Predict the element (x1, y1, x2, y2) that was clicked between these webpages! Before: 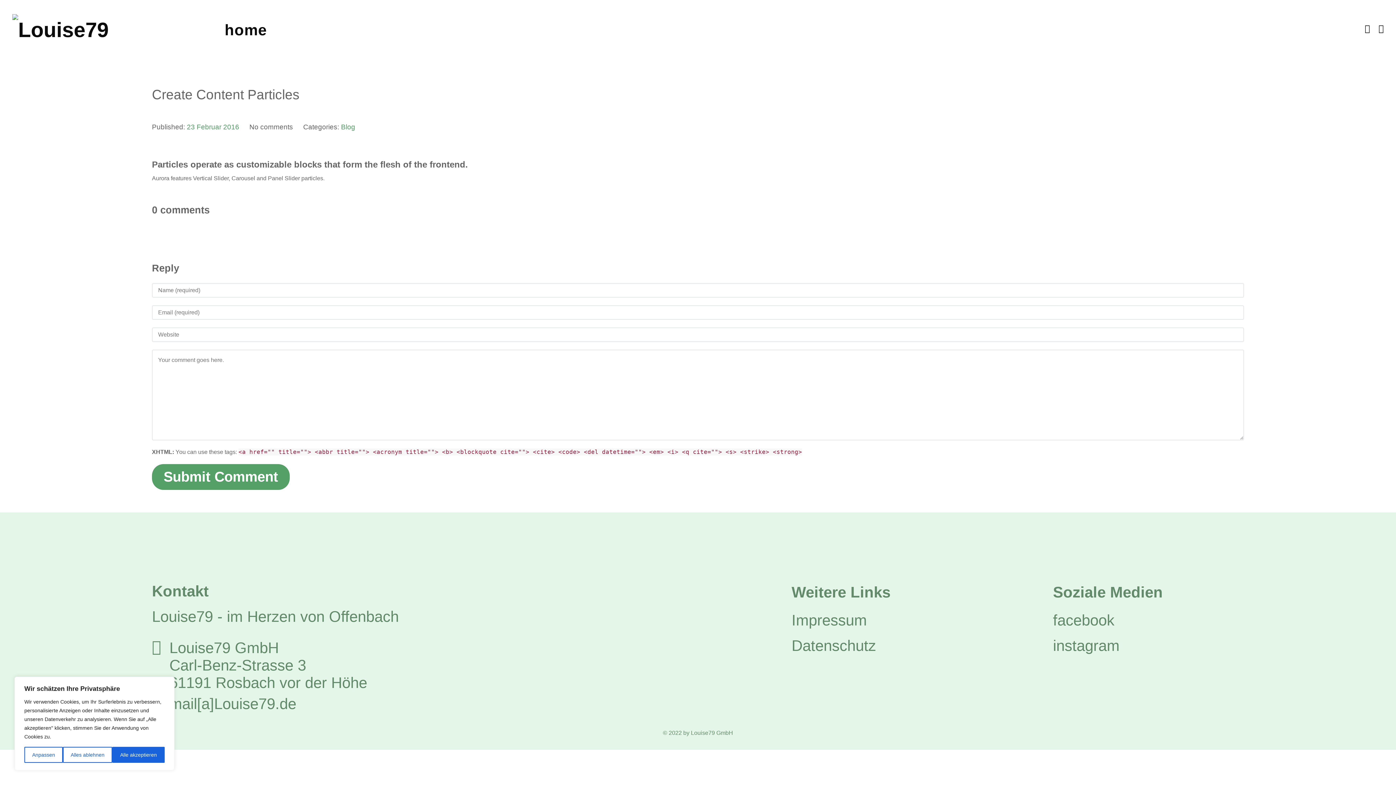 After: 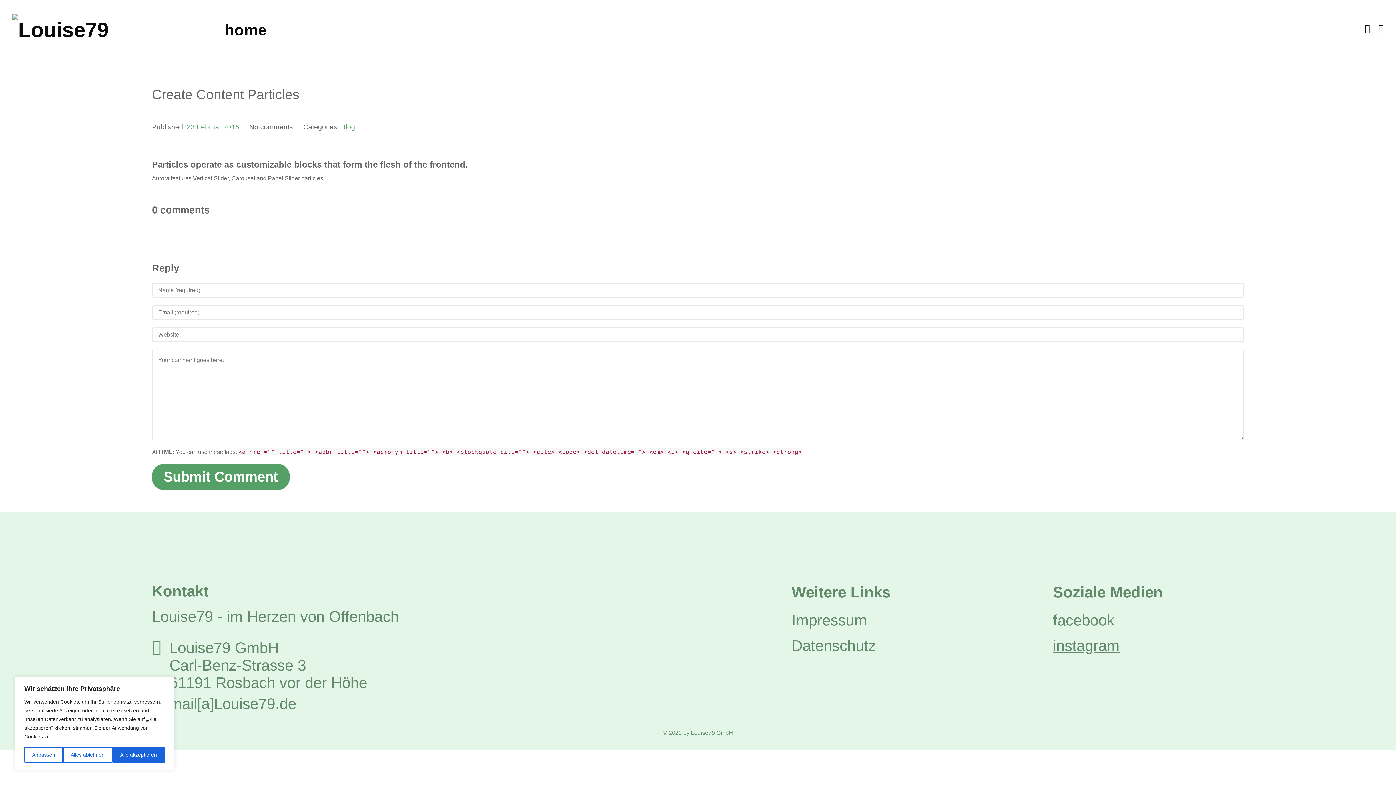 Action: bbox: (1053, 637, 1119, 654) label: instagram